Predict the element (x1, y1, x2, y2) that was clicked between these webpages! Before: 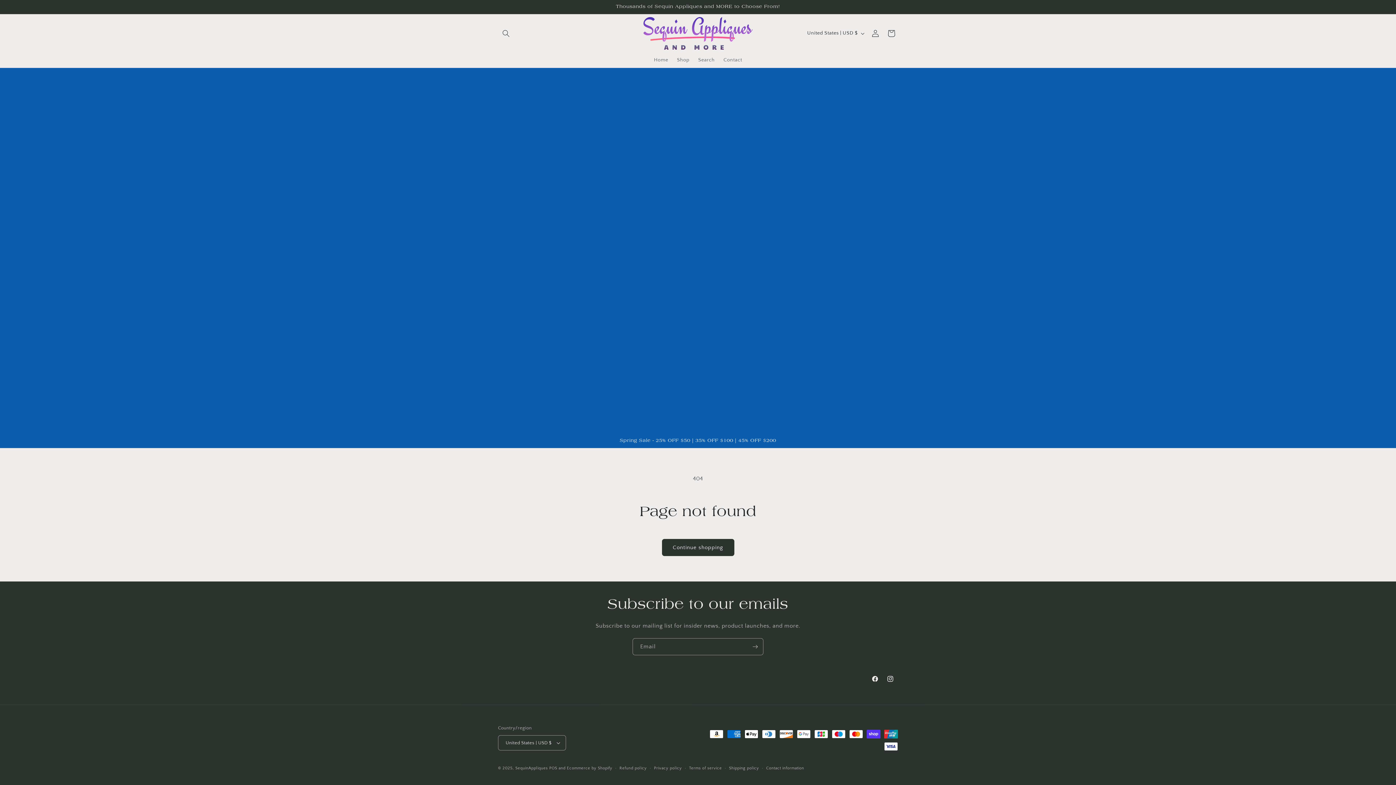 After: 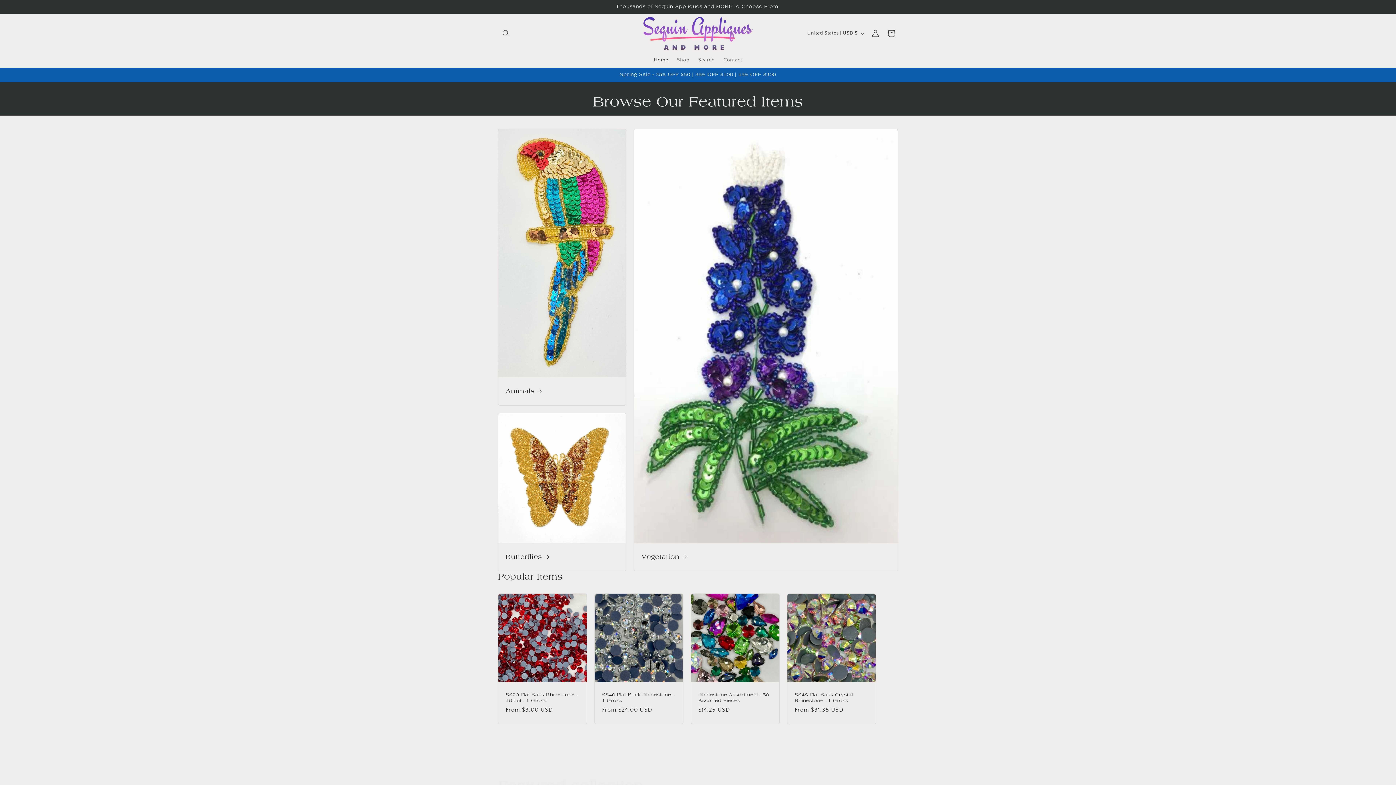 Action: bbox: (640, 14, 755, 52)